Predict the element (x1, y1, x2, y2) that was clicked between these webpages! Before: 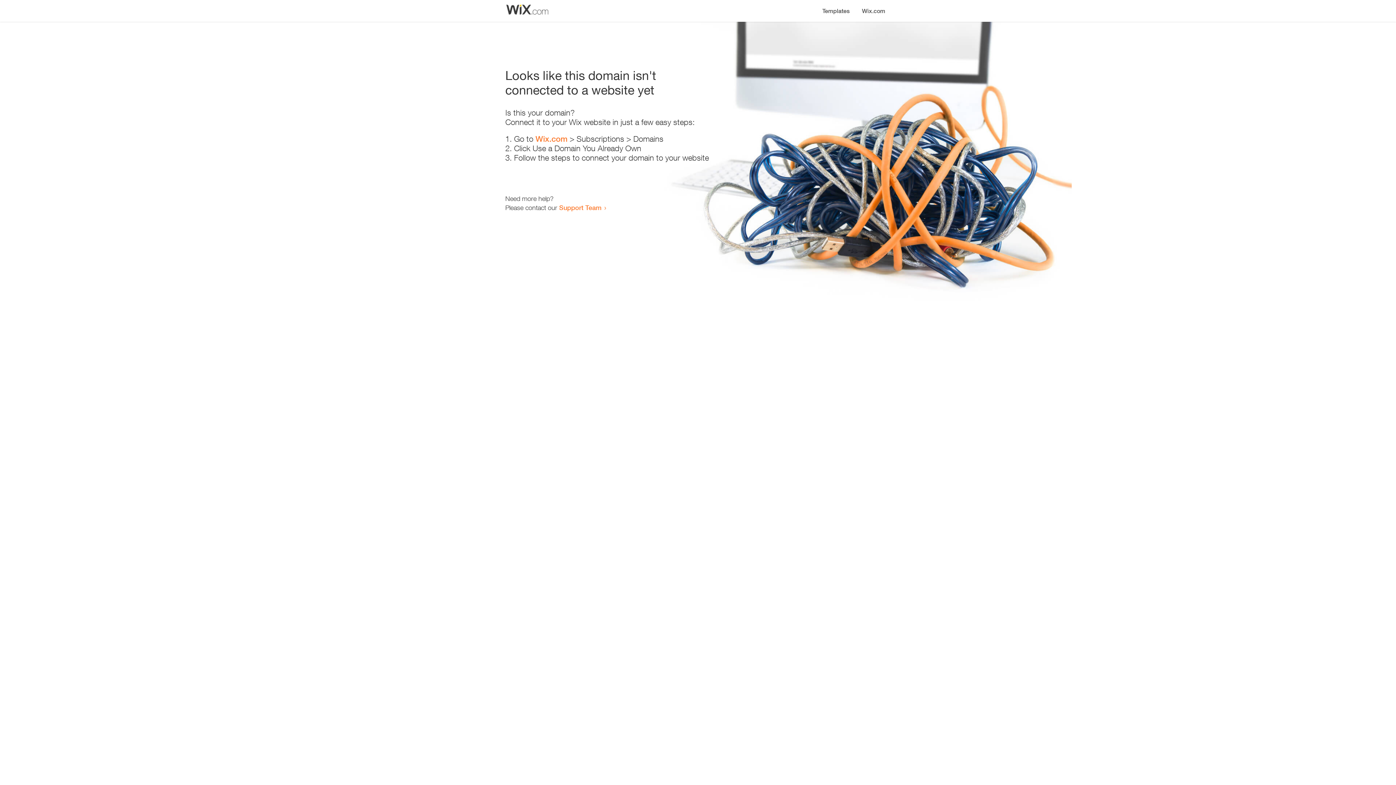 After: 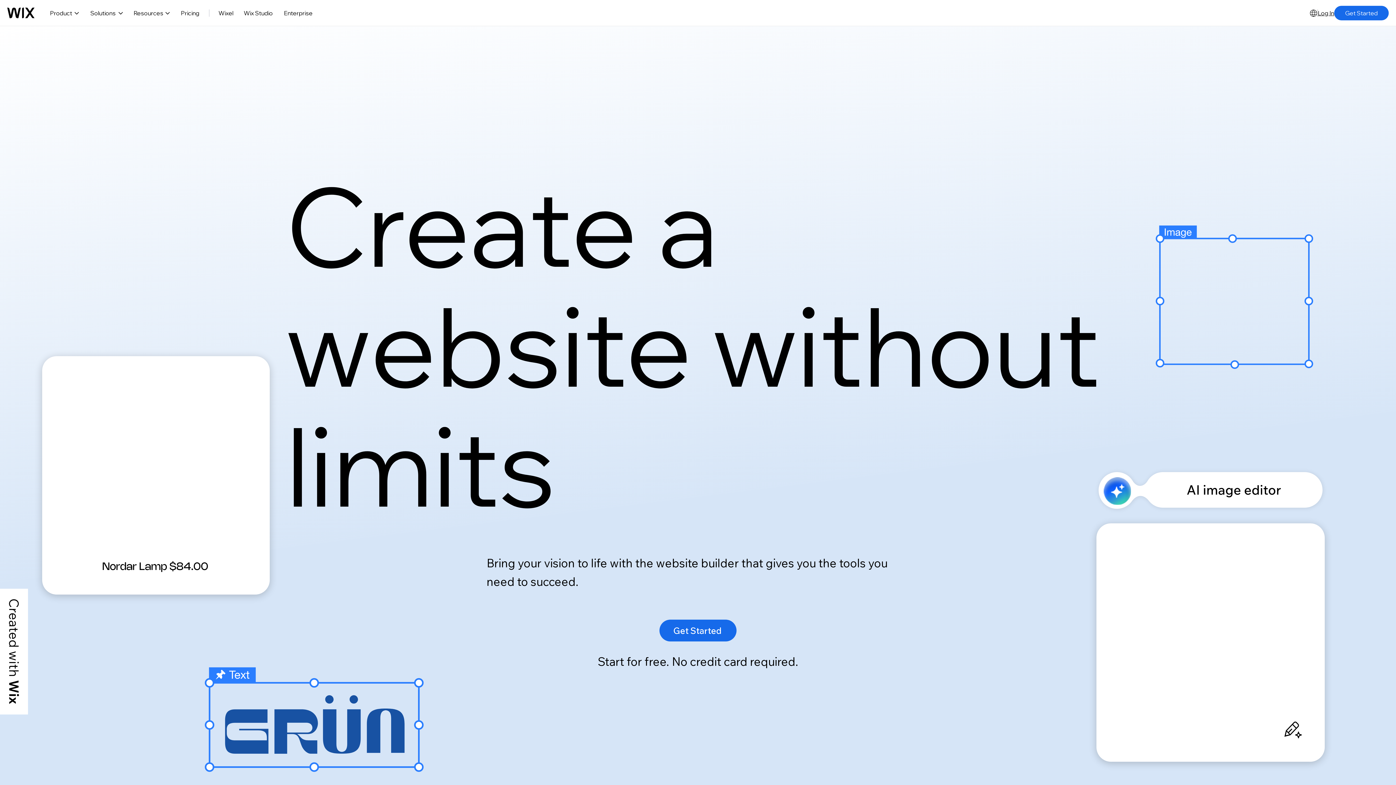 Action: bbox: (535, 134, 567, 143) label: Wix.com